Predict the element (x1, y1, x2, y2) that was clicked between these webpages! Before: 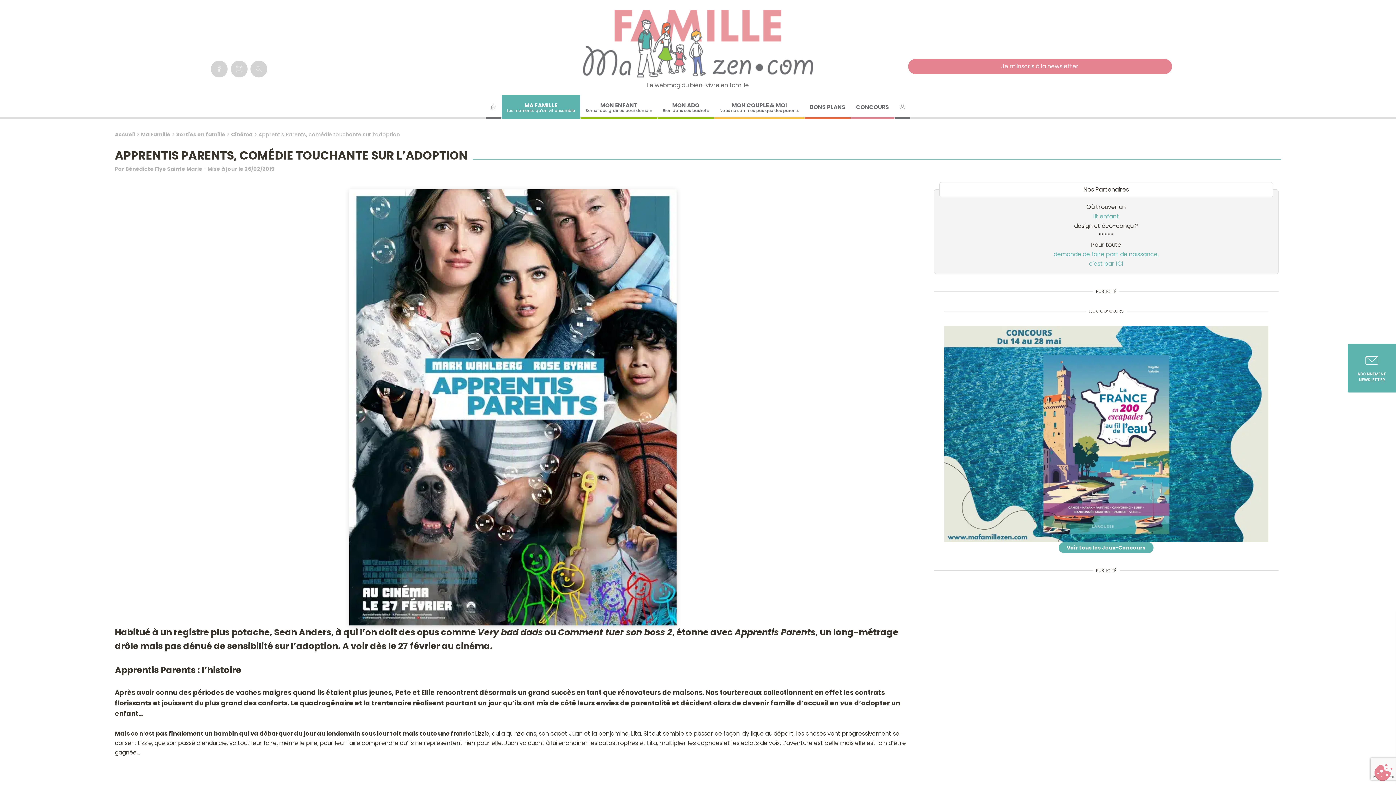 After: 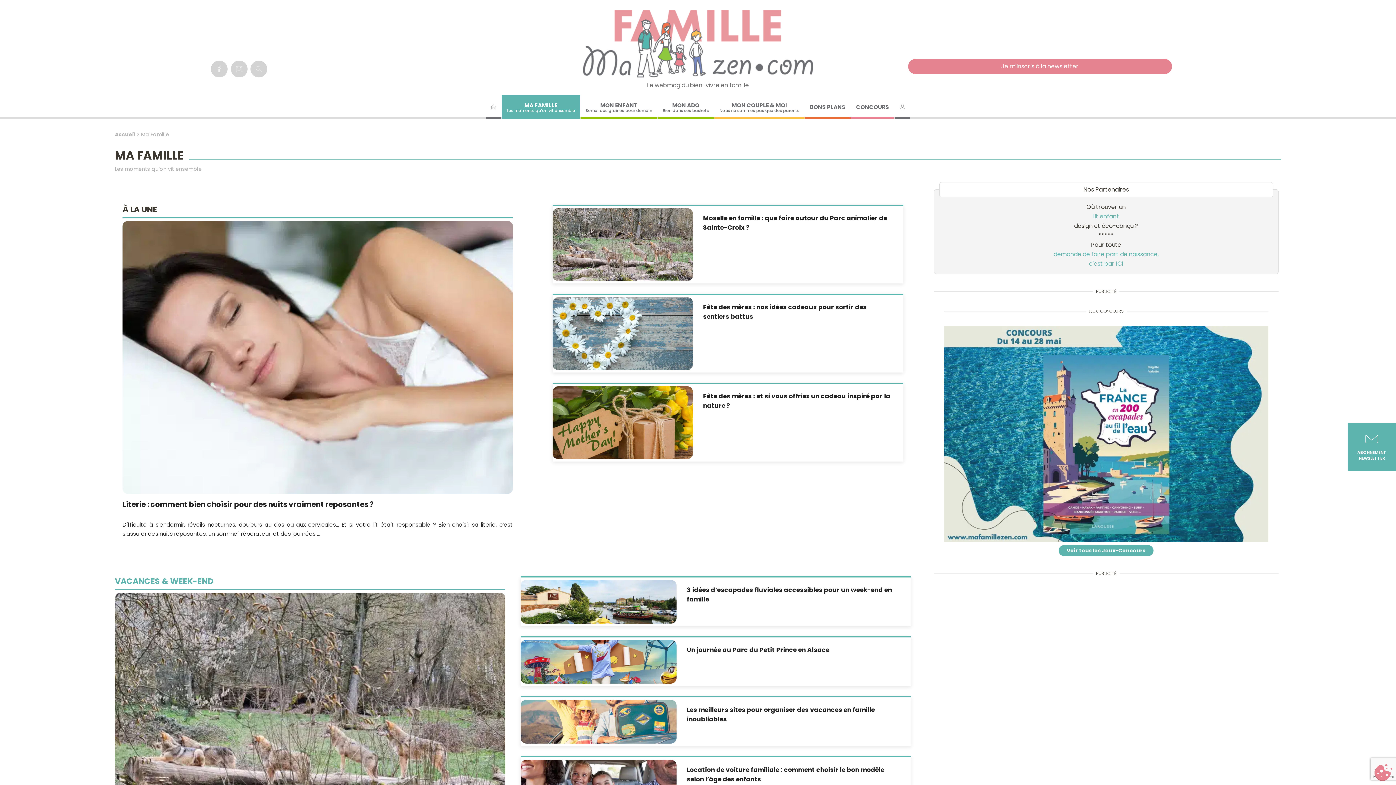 Action: bbox: (501, 95, 580, 119) label: MA FAMILLE
Les moments qu’on vit ensemble